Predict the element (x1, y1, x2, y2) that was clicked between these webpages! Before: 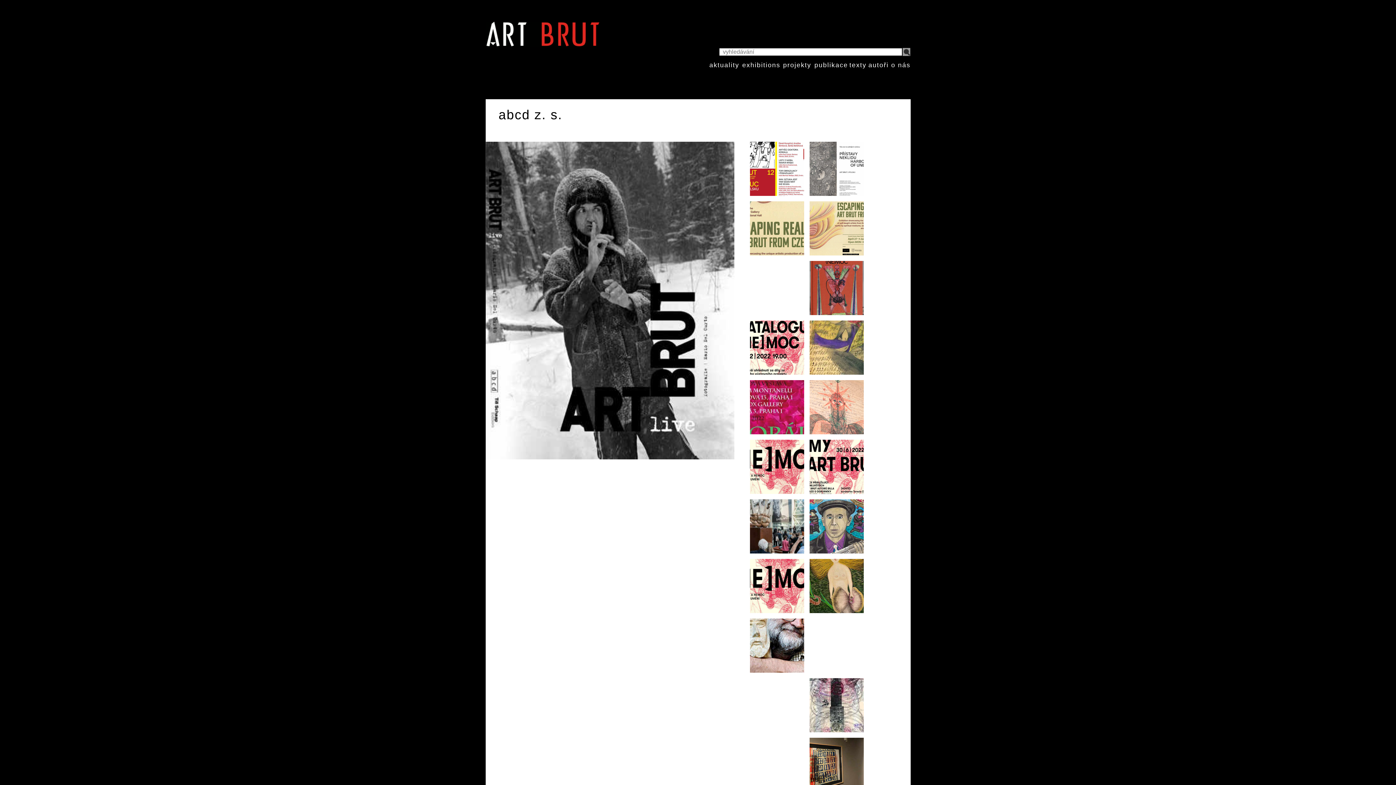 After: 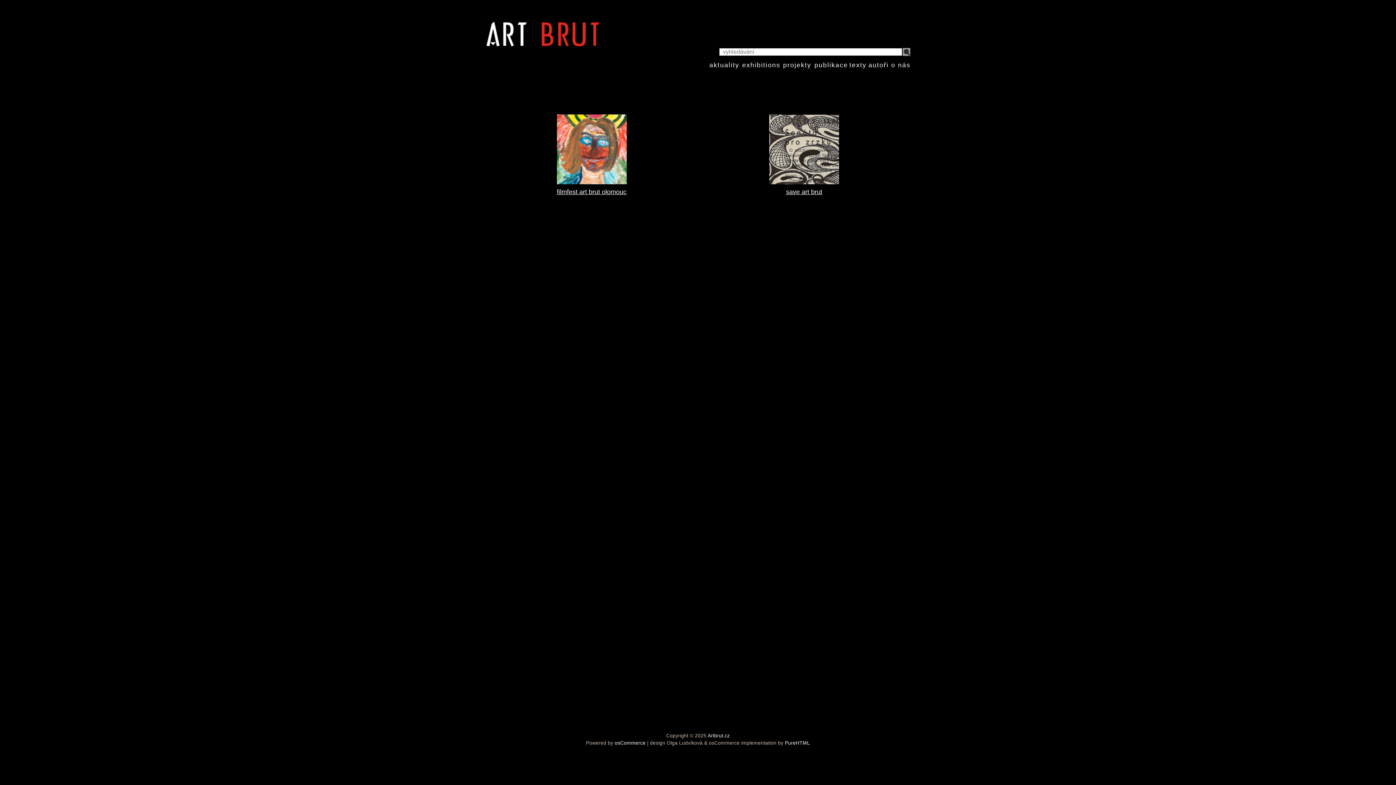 Action: bbox: (783, 61, 811, 68) label: projekty